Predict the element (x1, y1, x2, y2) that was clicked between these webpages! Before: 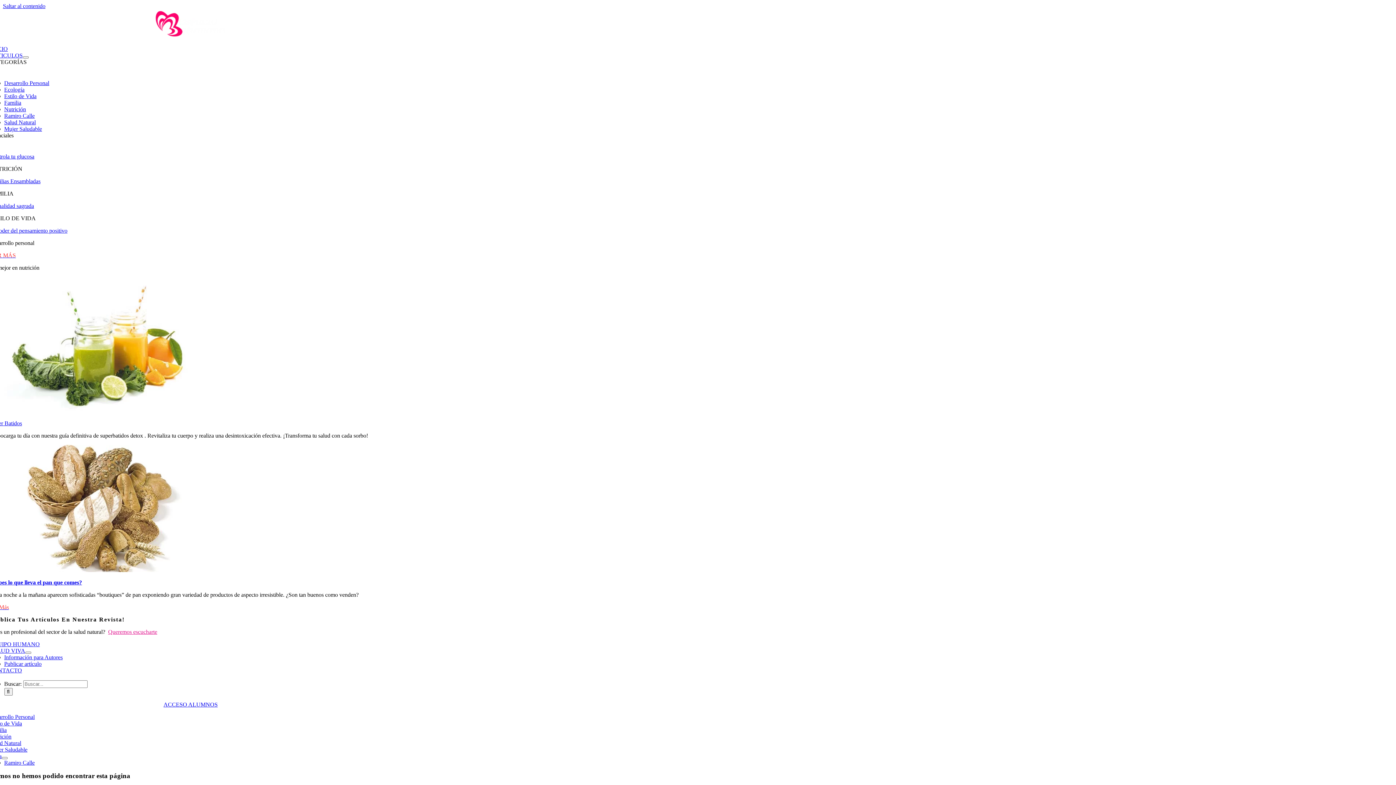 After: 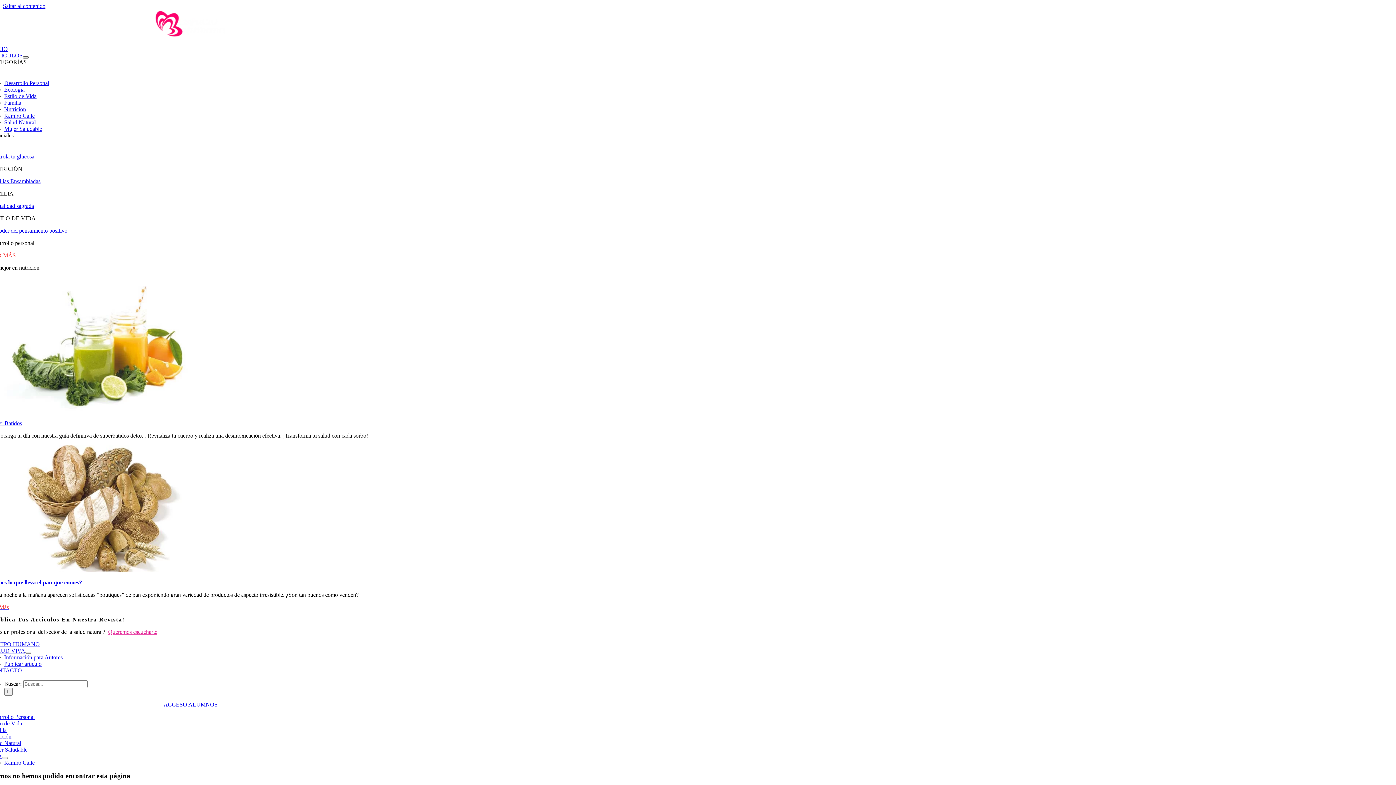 Action: bbox: (22, 56, 28, 58) label: Abrir submenú de ARTICULOS